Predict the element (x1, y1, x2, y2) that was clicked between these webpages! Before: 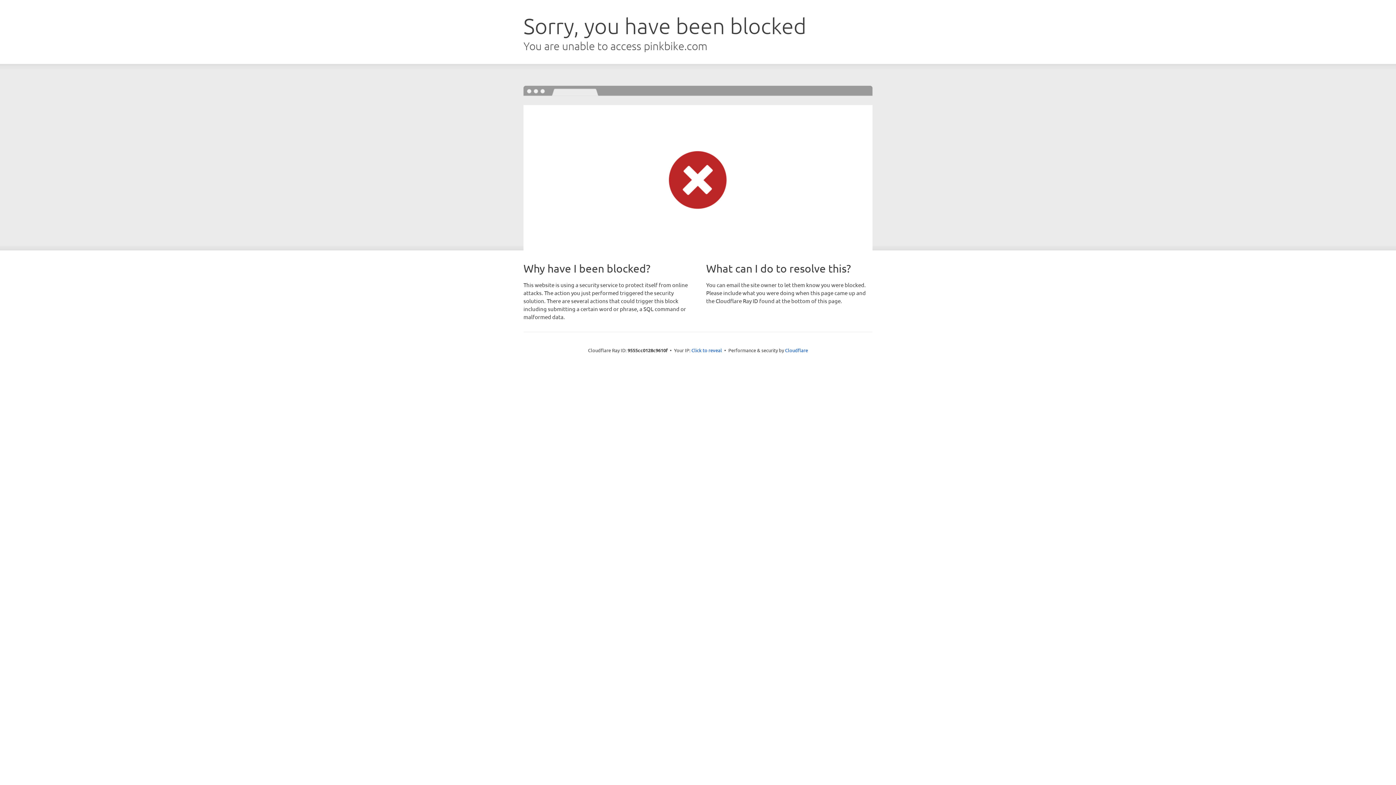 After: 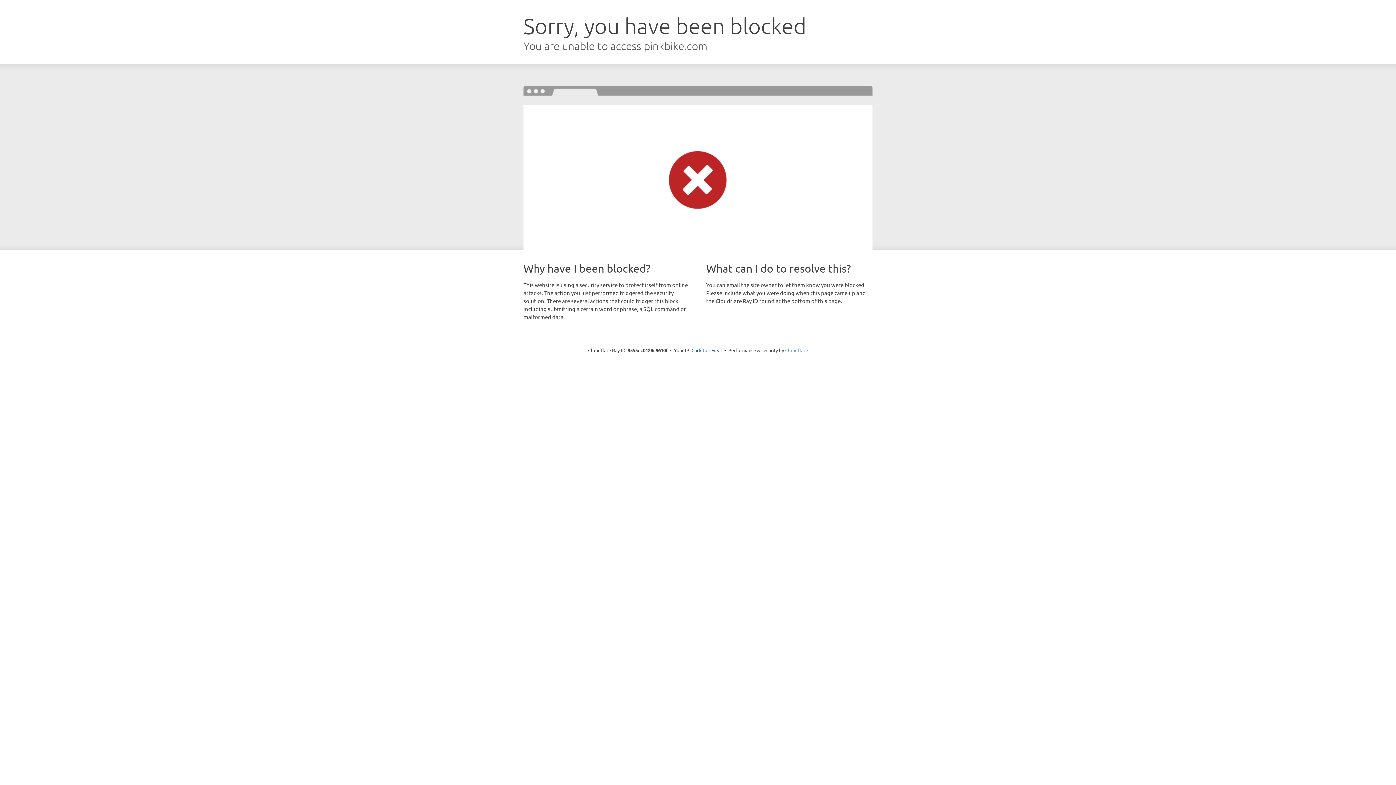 Action: bbox: (785, 347, 808, 353) label: Cloudflare